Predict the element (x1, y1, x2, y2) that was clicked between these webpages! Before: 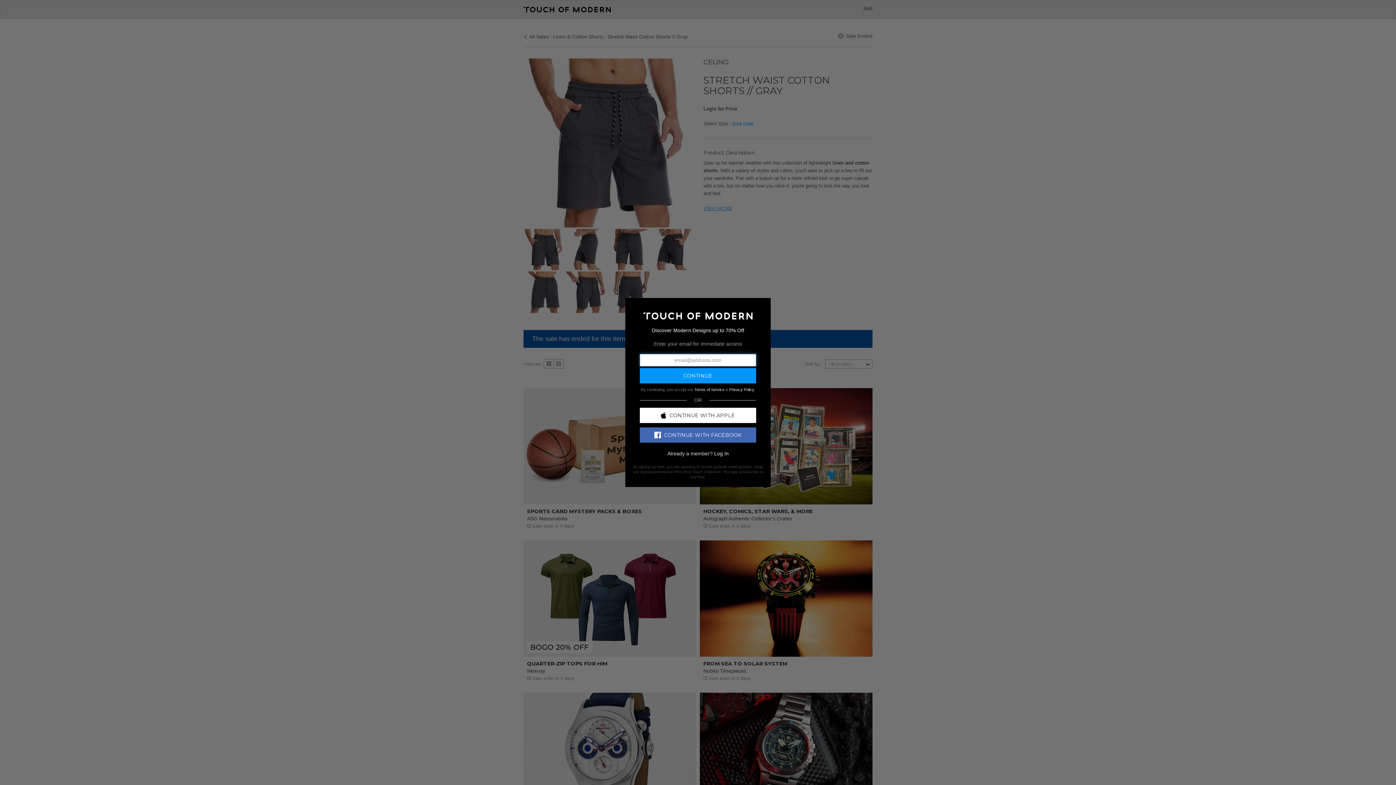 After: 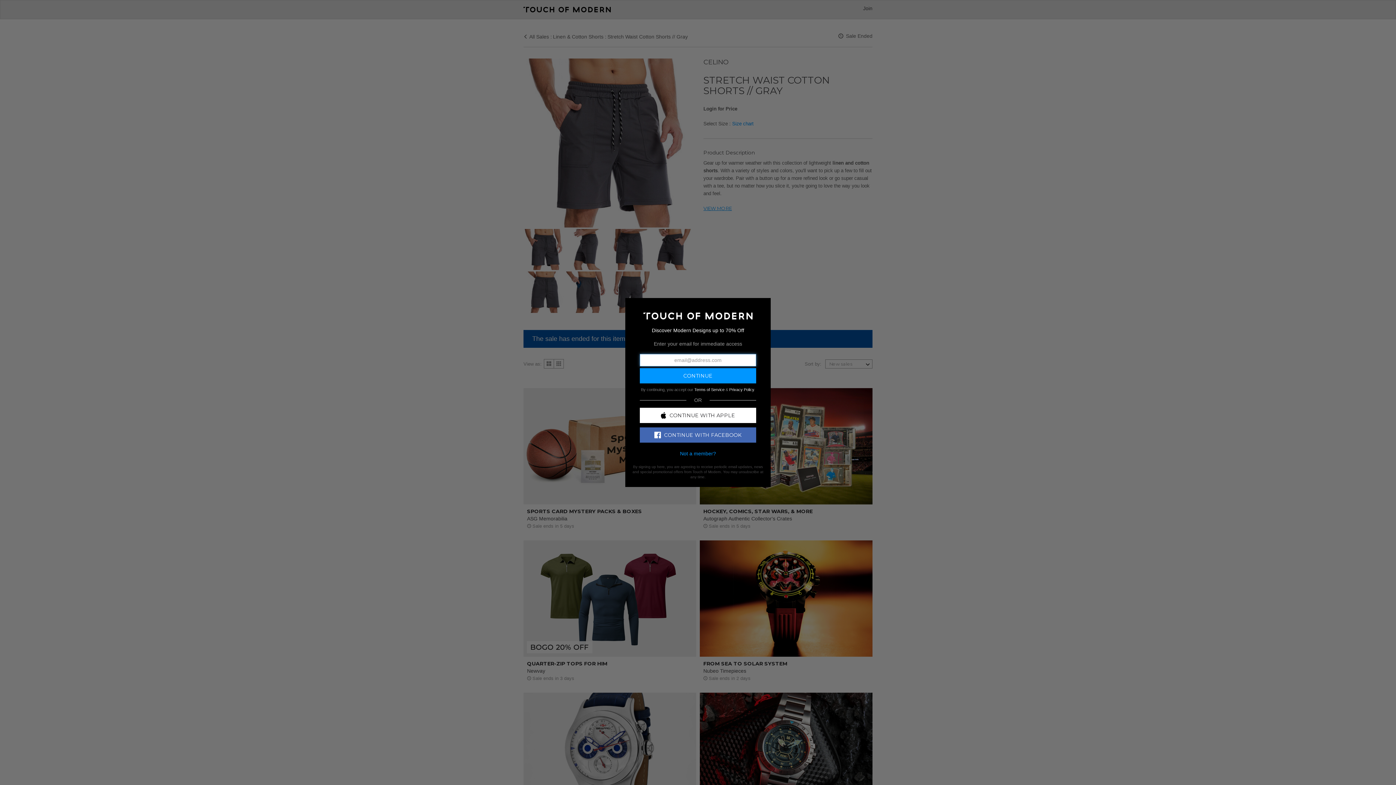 Action: bbox: (714, 450, 728, 456) label: Log In